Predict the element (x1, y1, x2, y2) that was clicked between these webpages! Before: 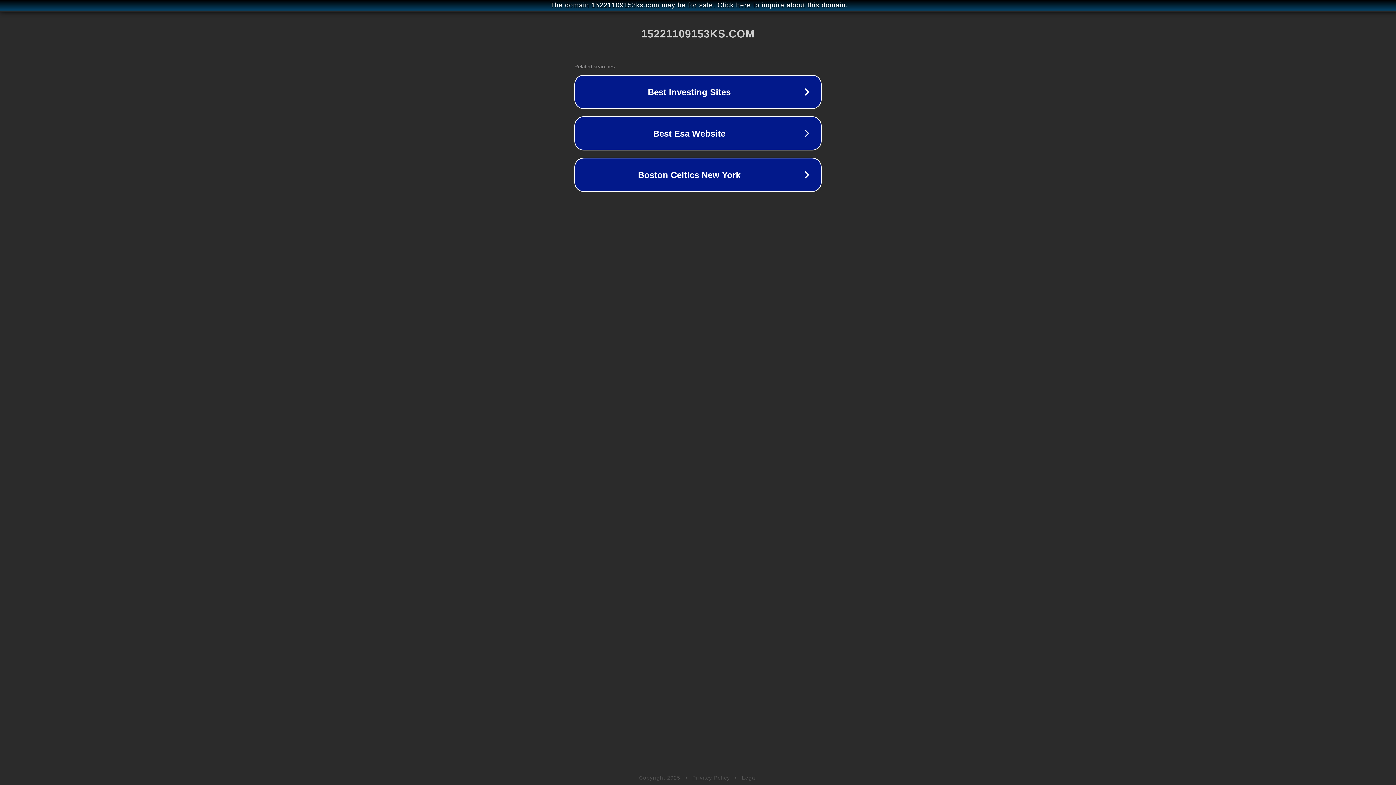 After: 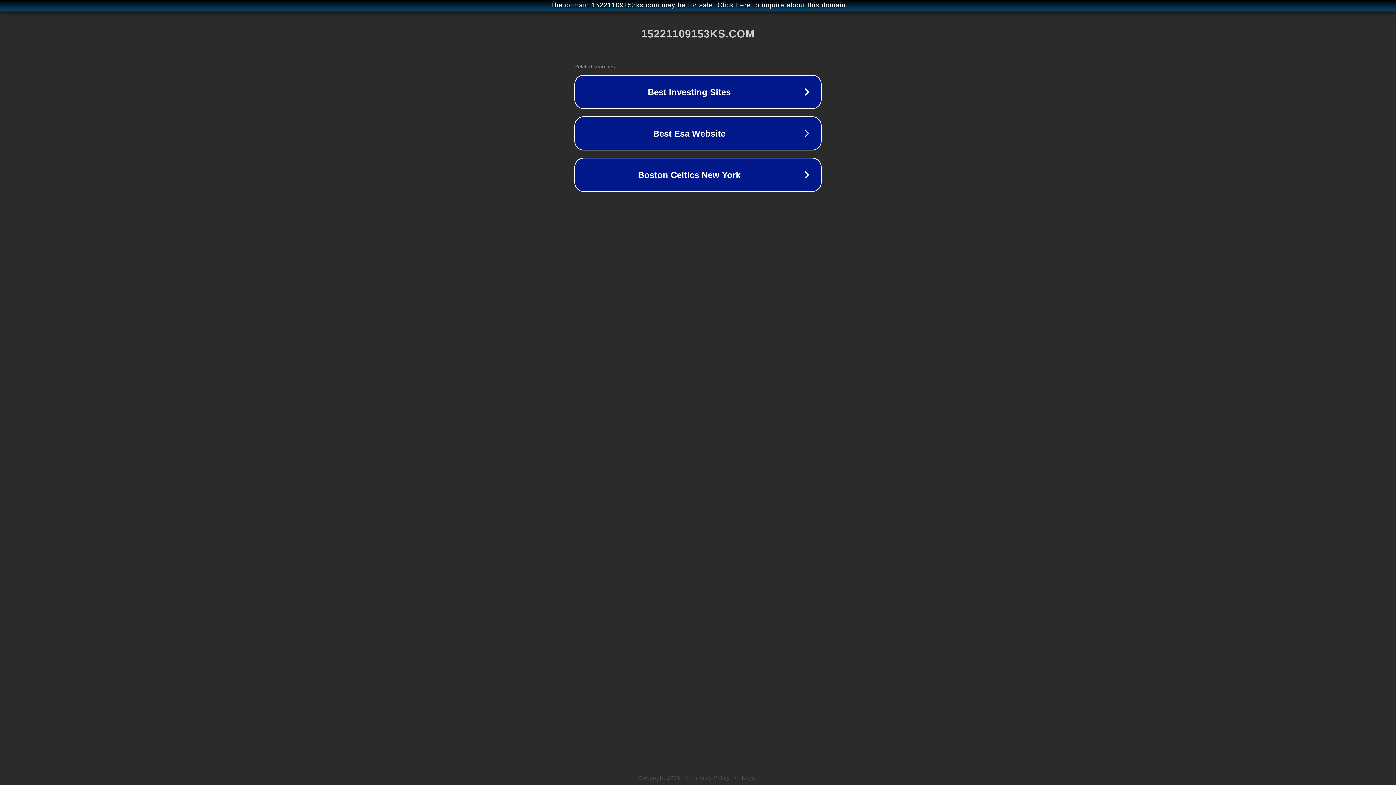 Action: label: Privacy Policy bbox: (692, 775, 730, 781)